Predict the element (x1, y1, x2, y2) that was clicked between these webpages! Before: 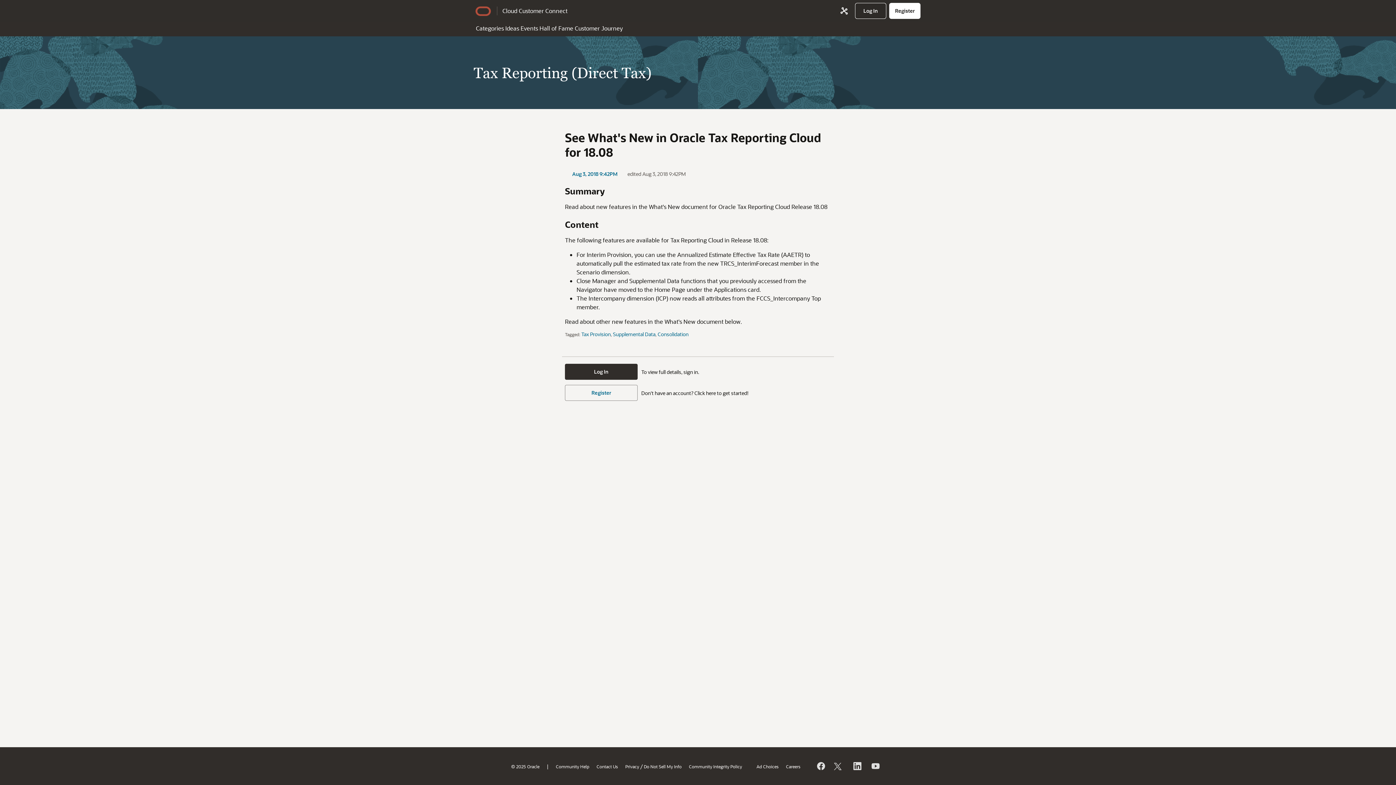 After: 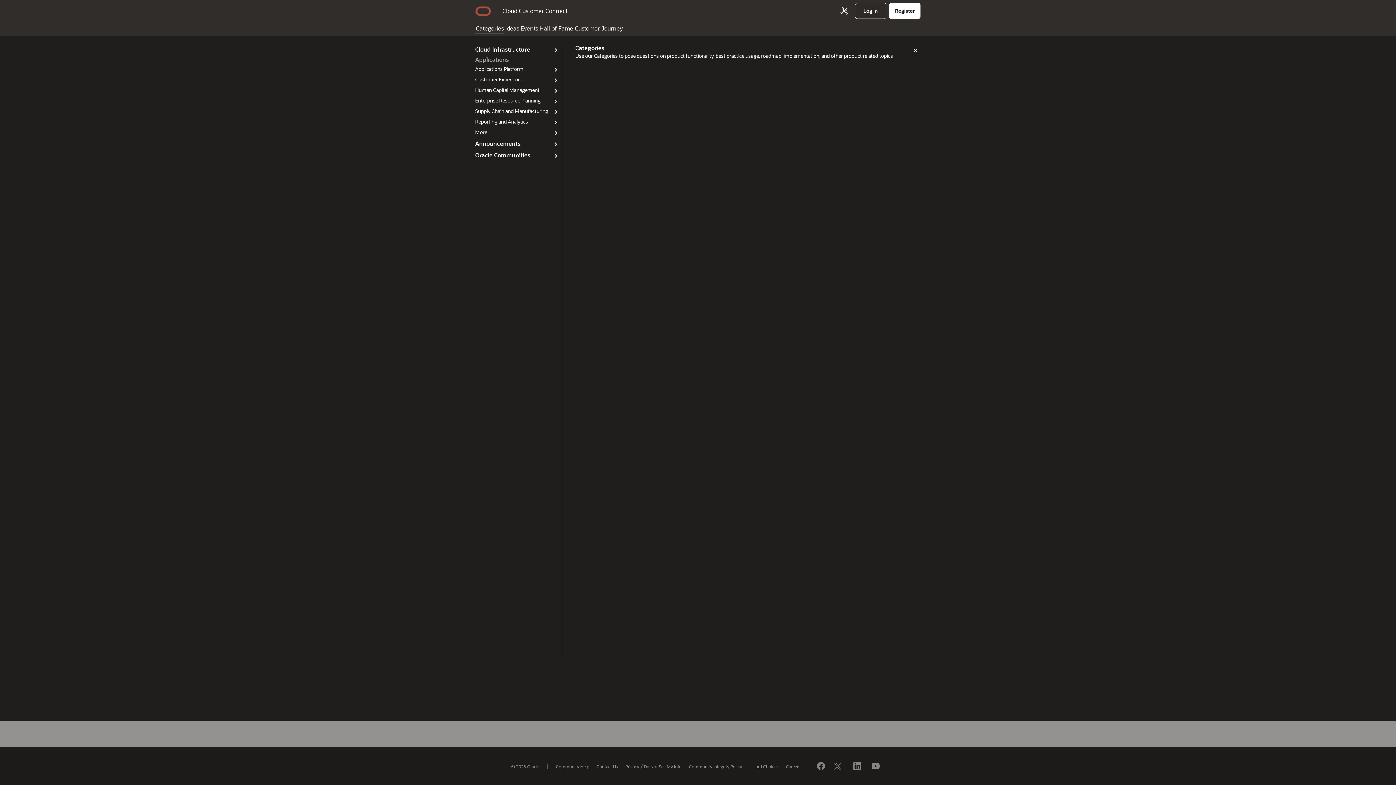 Action: label: Categories bbox: (475, 21, 504, 33)